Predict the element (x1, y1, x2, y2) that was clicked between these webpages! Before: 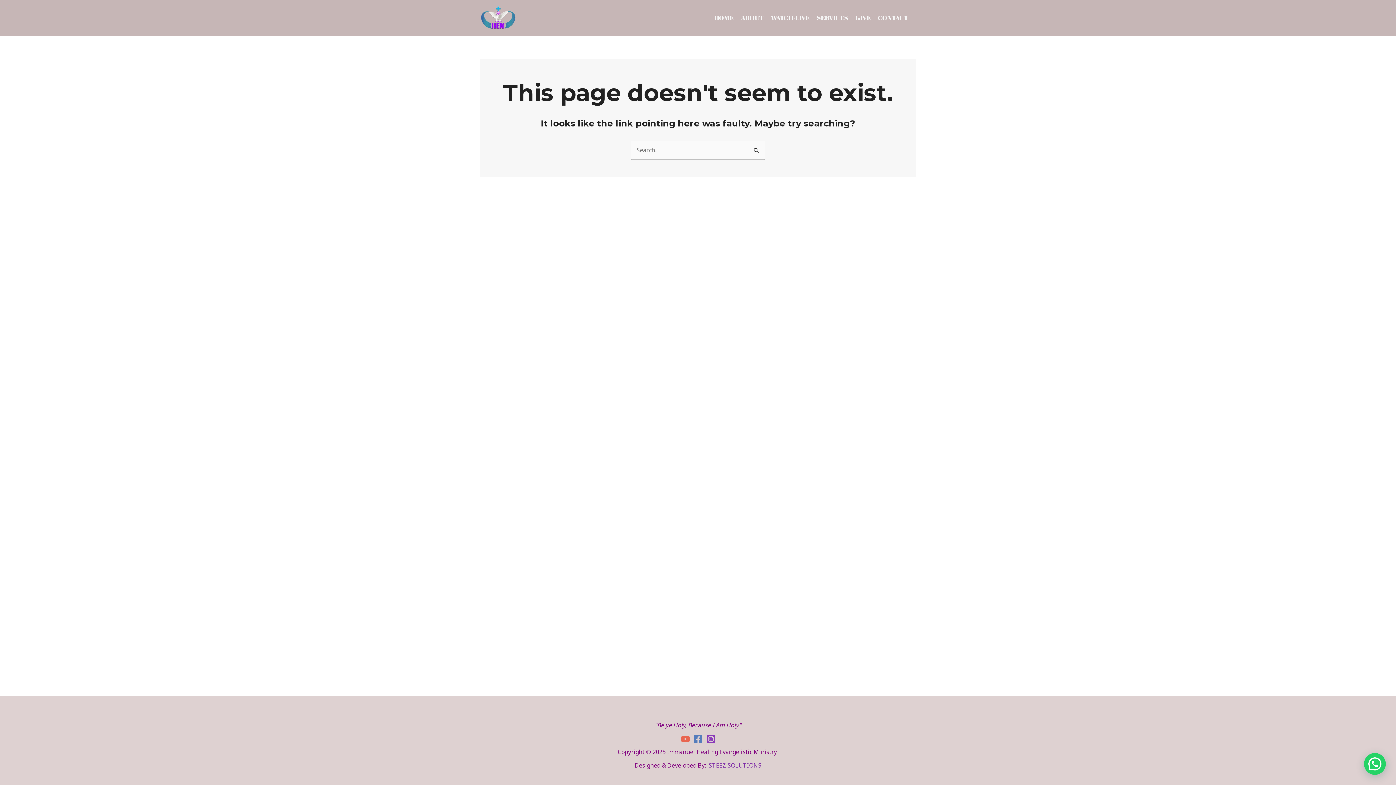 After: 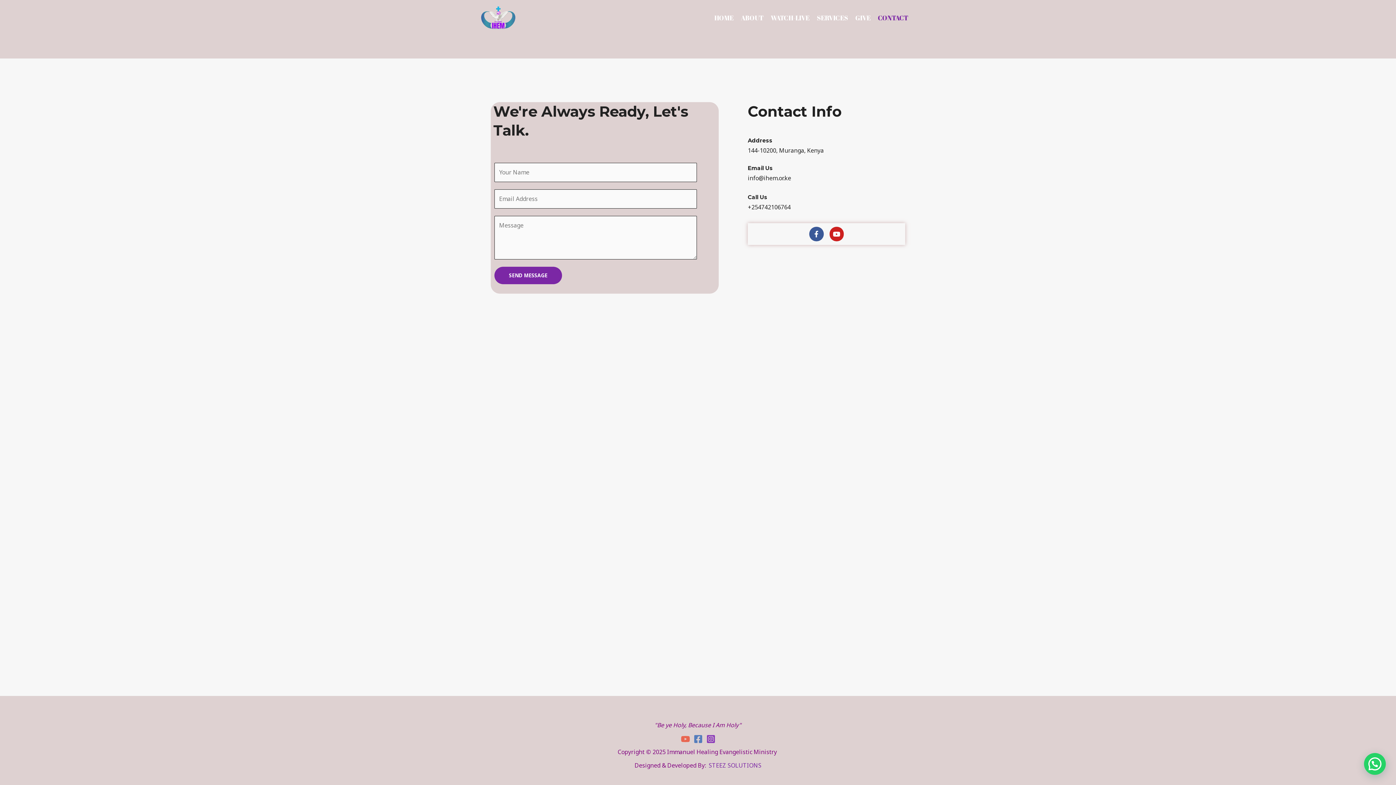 Action: label: CONTACT bbox: (871, 12, 909, 22)